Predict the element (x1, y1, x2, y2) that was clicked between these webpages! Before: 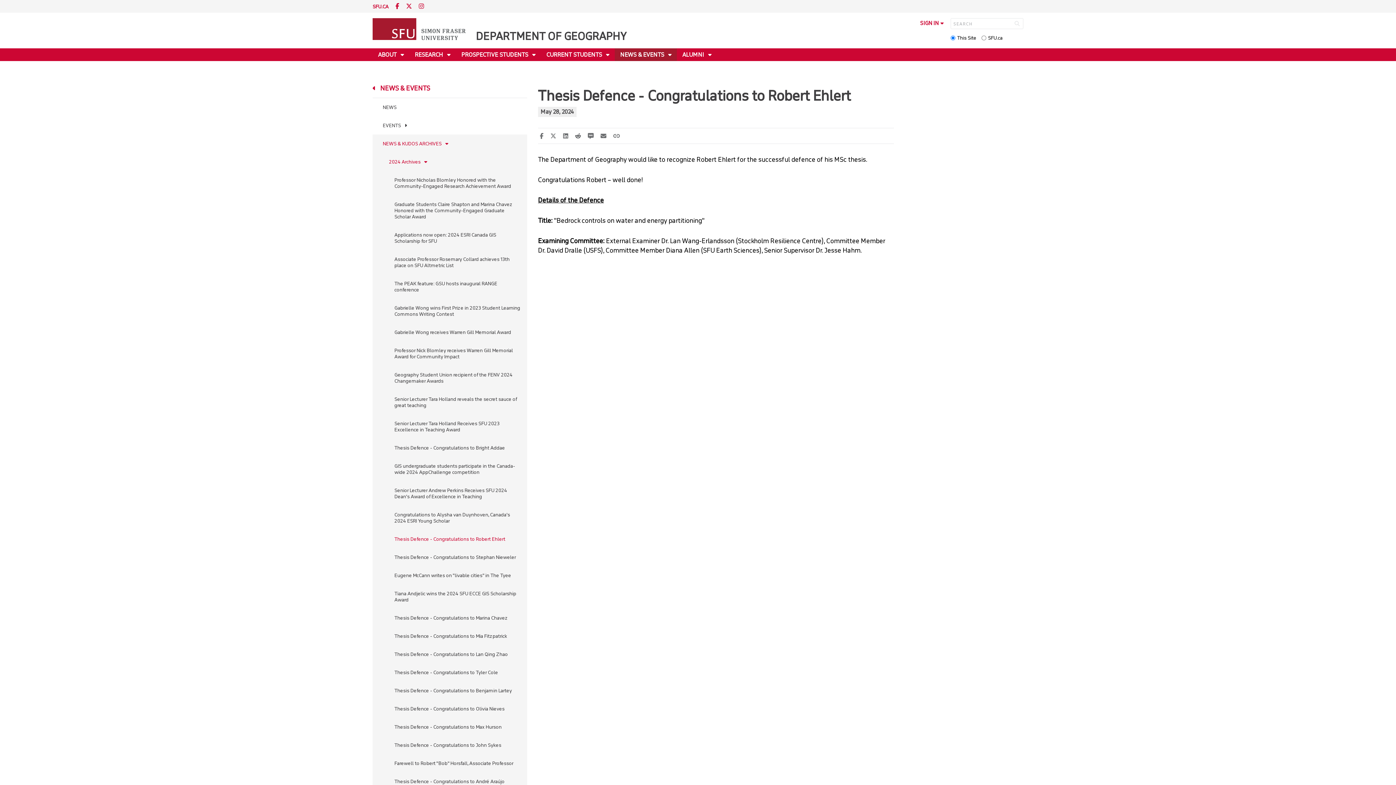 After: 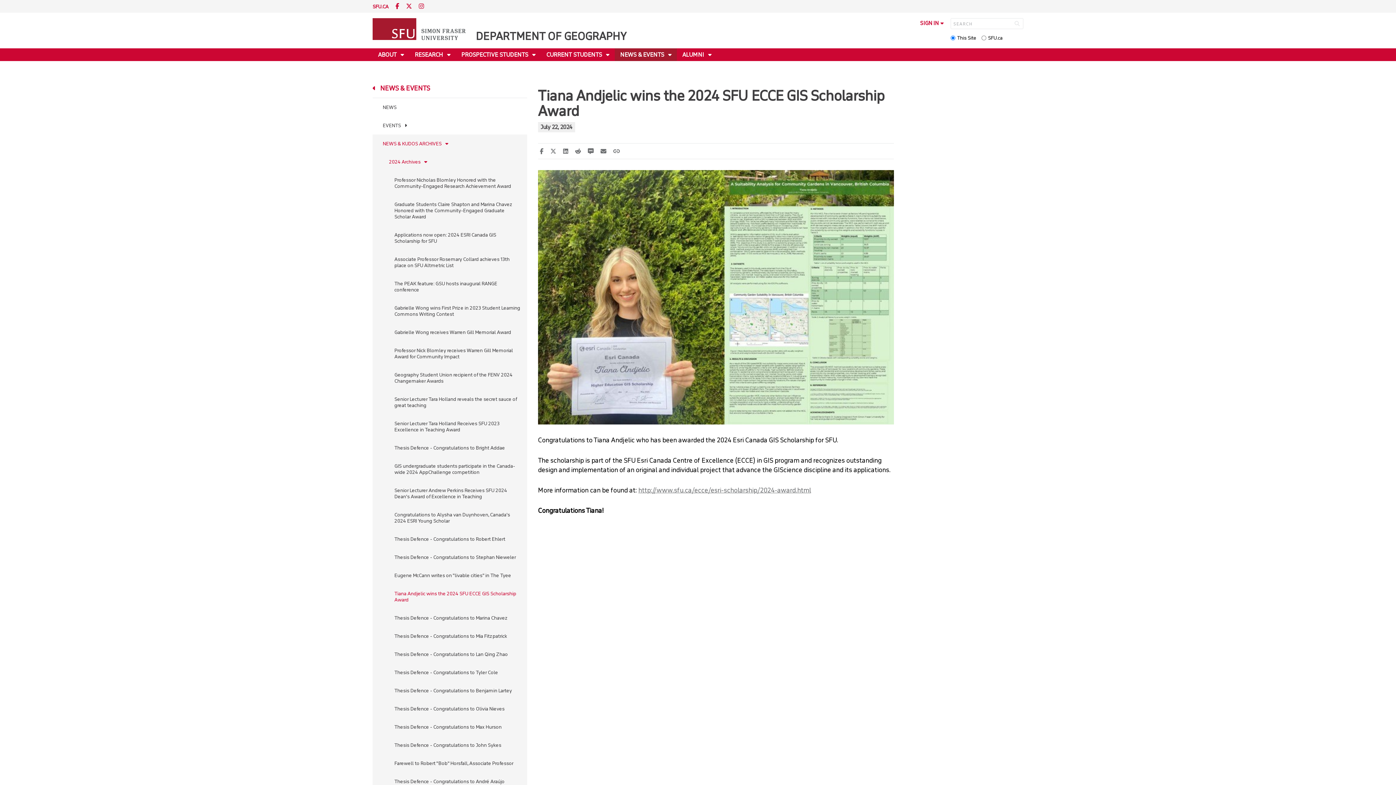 Action: bbox: (372, 584, 527, 609) label: Tiana Andjelic wins the 2024 SFU ECCE GIS Scholarship Award